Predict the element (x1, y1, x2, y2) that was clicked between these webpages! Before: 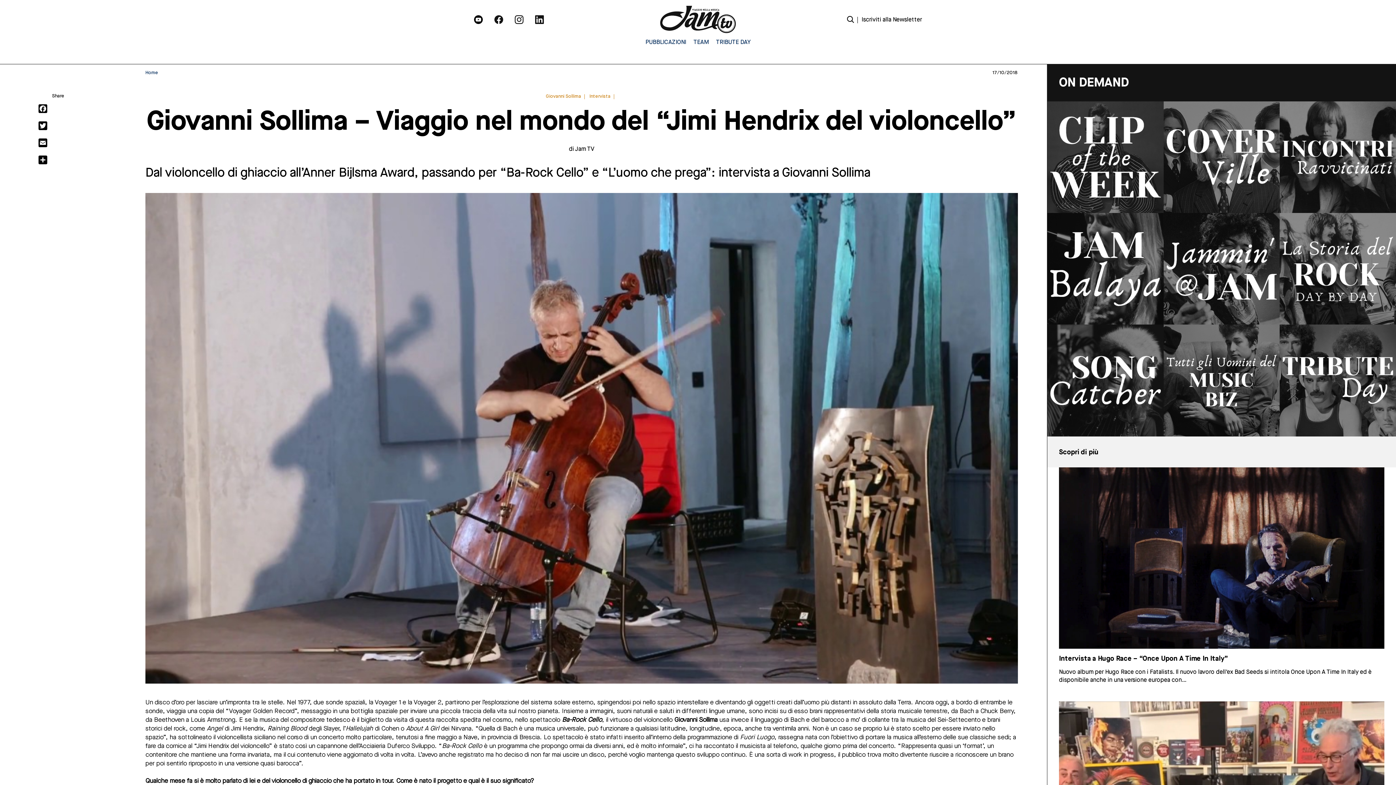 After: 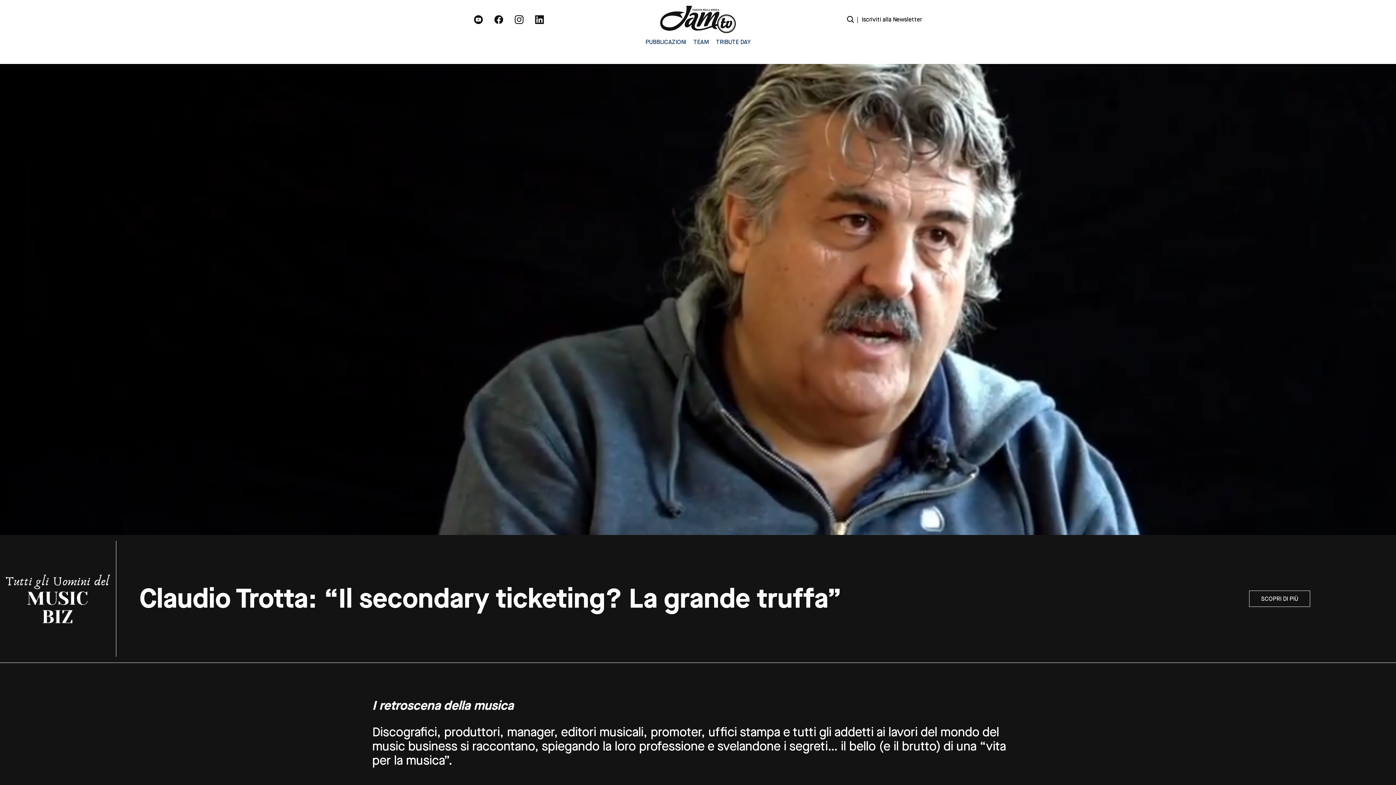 Action: bbox: (1163, 324, 1280, 436)